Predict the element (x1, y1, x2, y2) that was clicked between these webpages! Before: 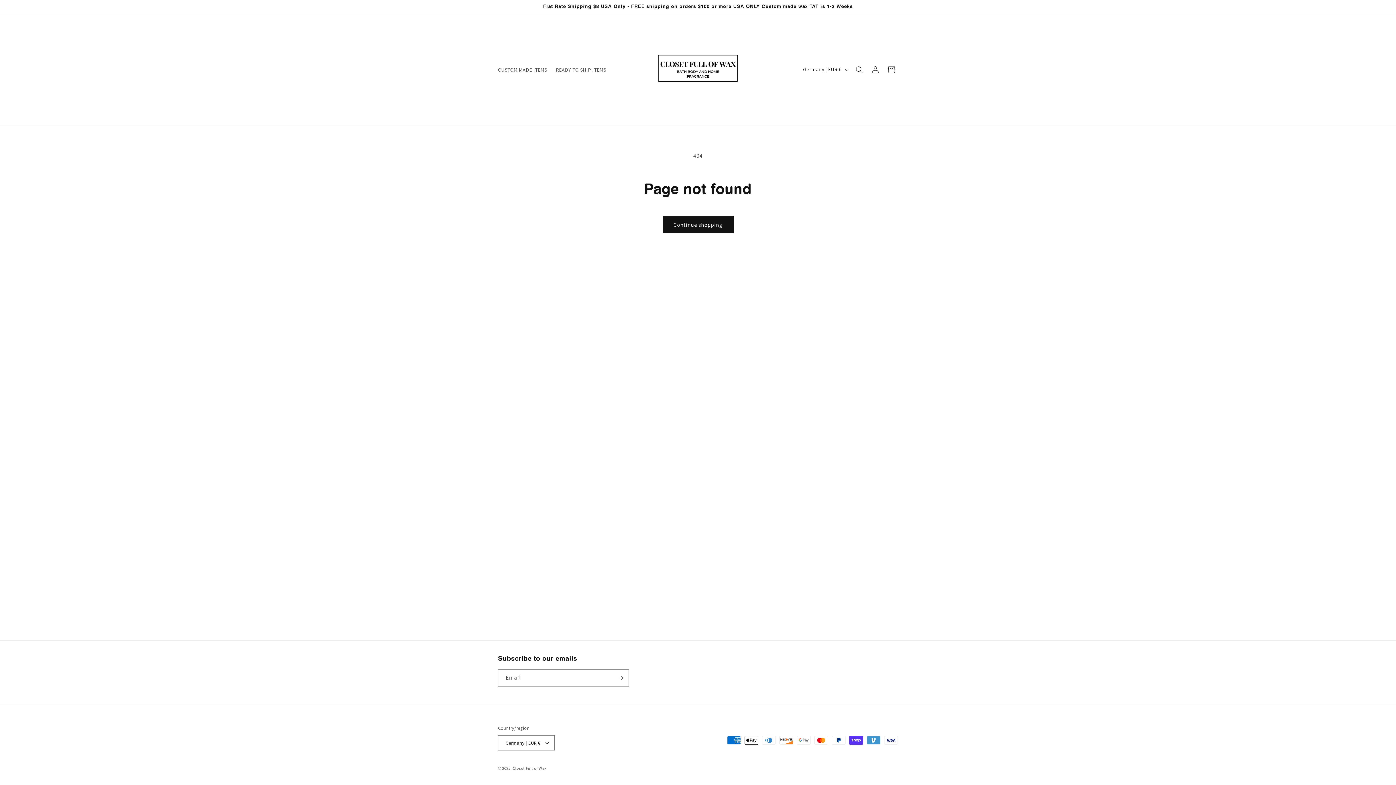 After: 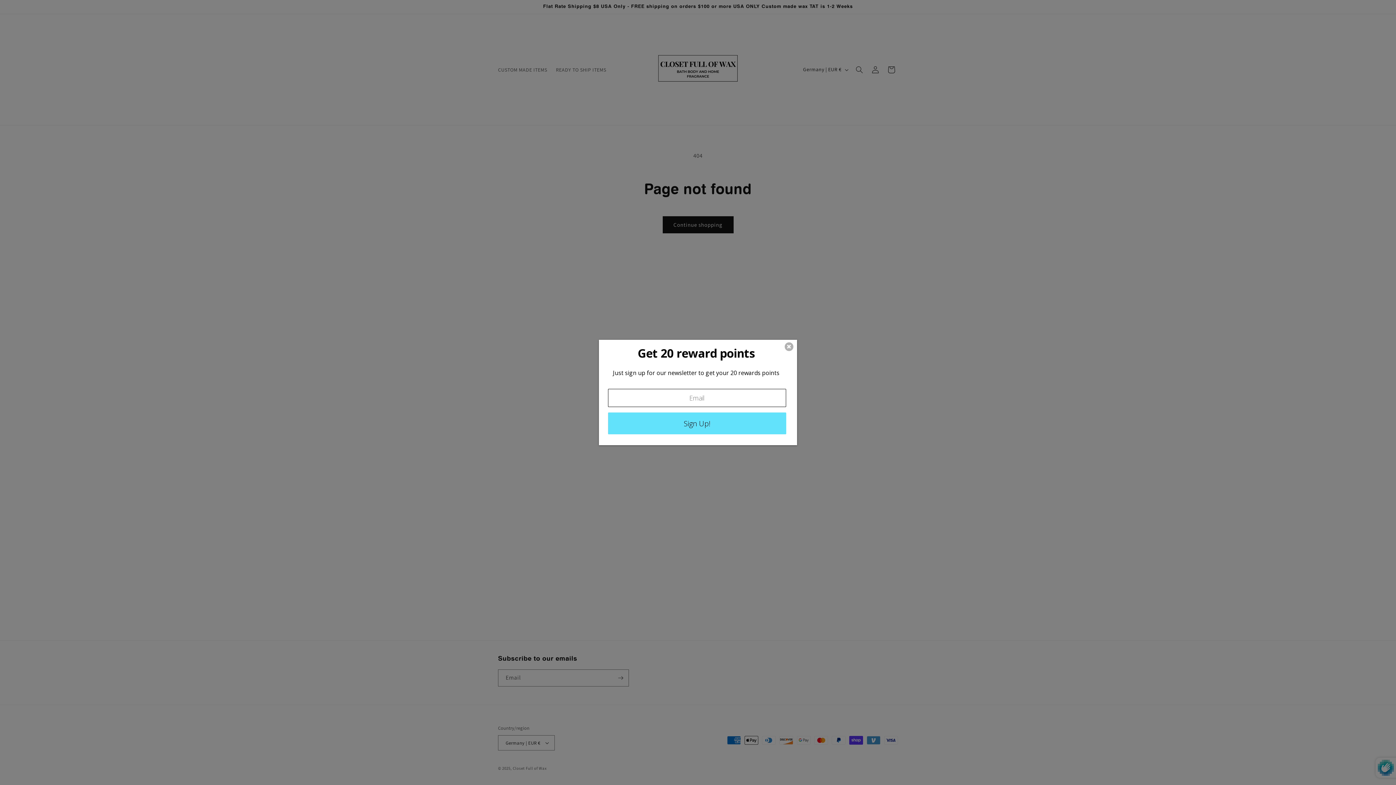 Action: label: Subscribe bbox: (612, 669, 628, 686)